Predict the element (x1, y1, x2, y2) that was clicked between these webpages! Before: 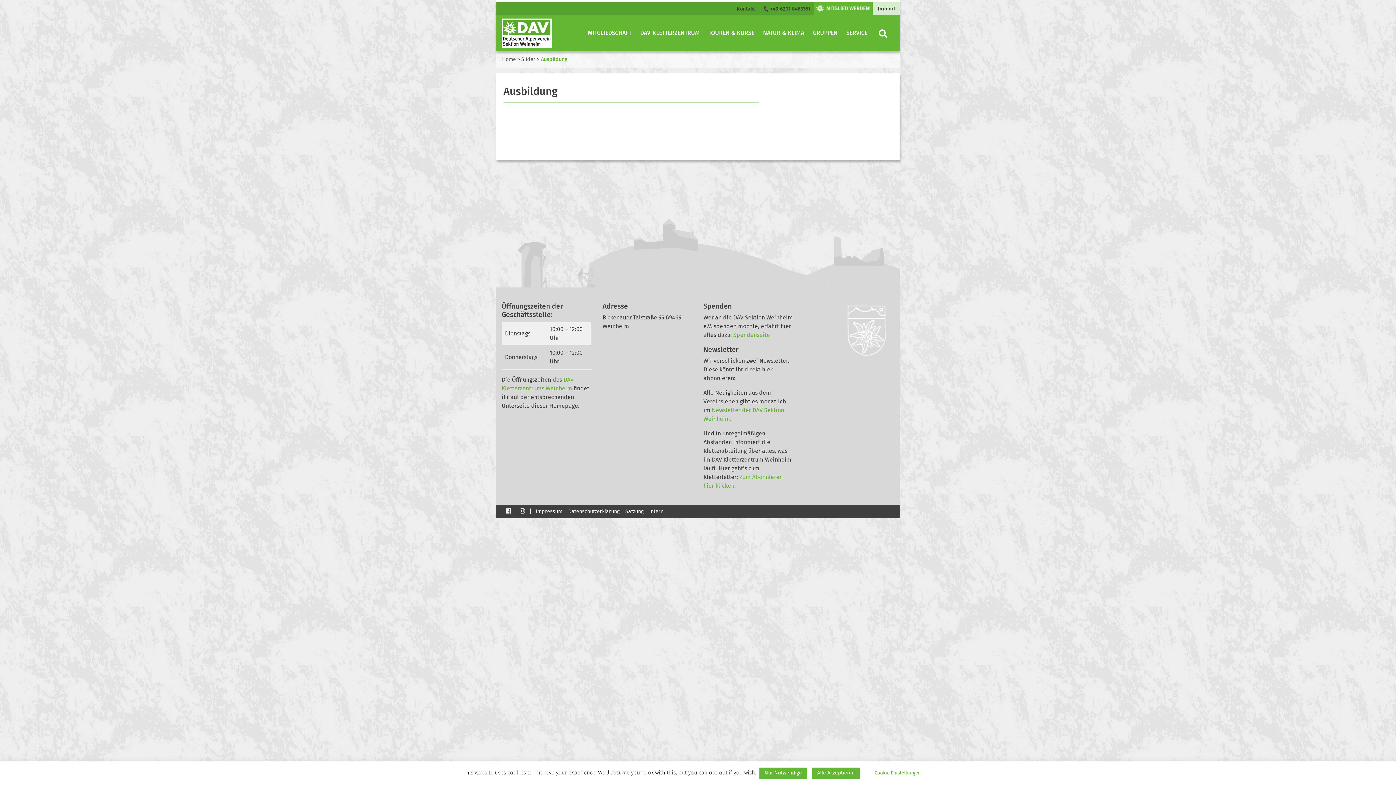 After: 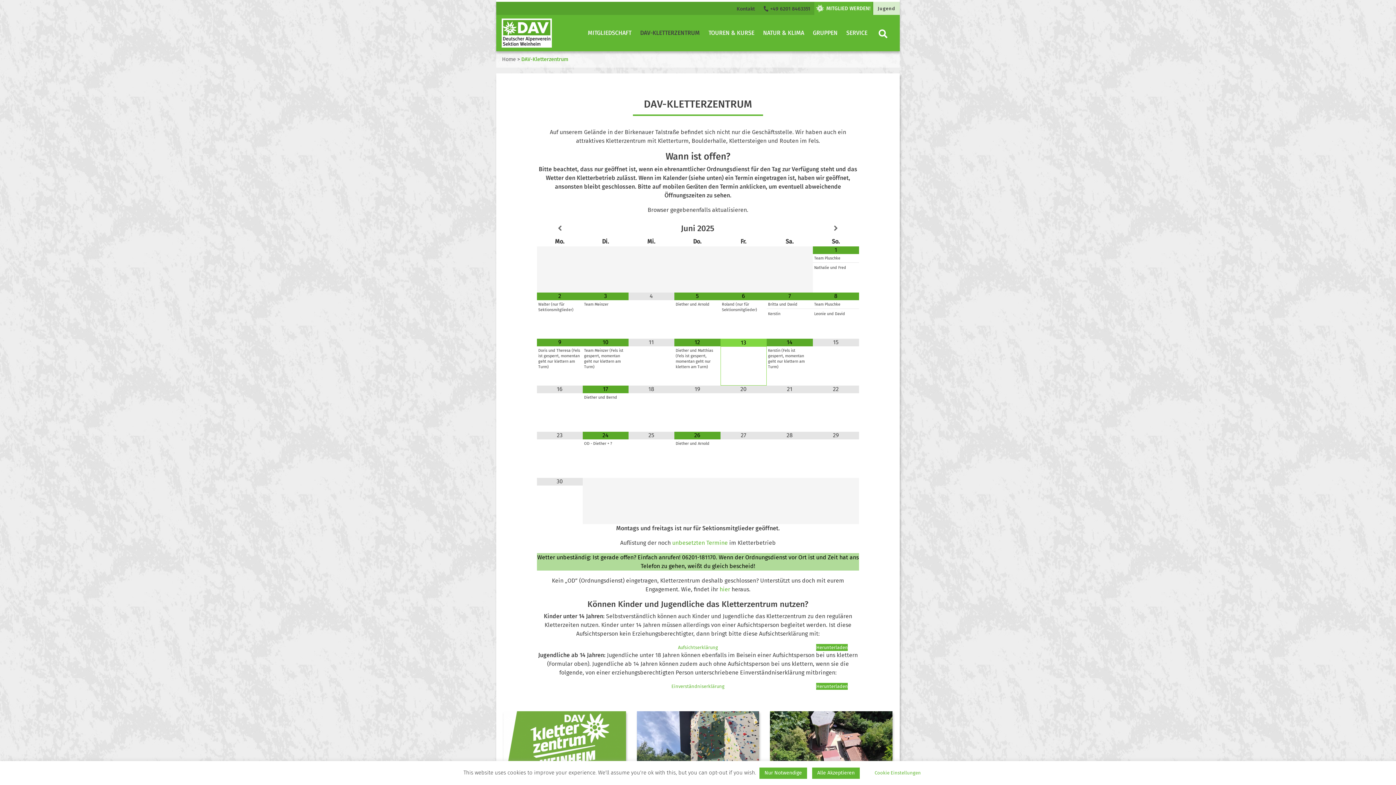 Action: label: DAV-KLETTERZENTRUM bbox: (637, 25, 702, 40)